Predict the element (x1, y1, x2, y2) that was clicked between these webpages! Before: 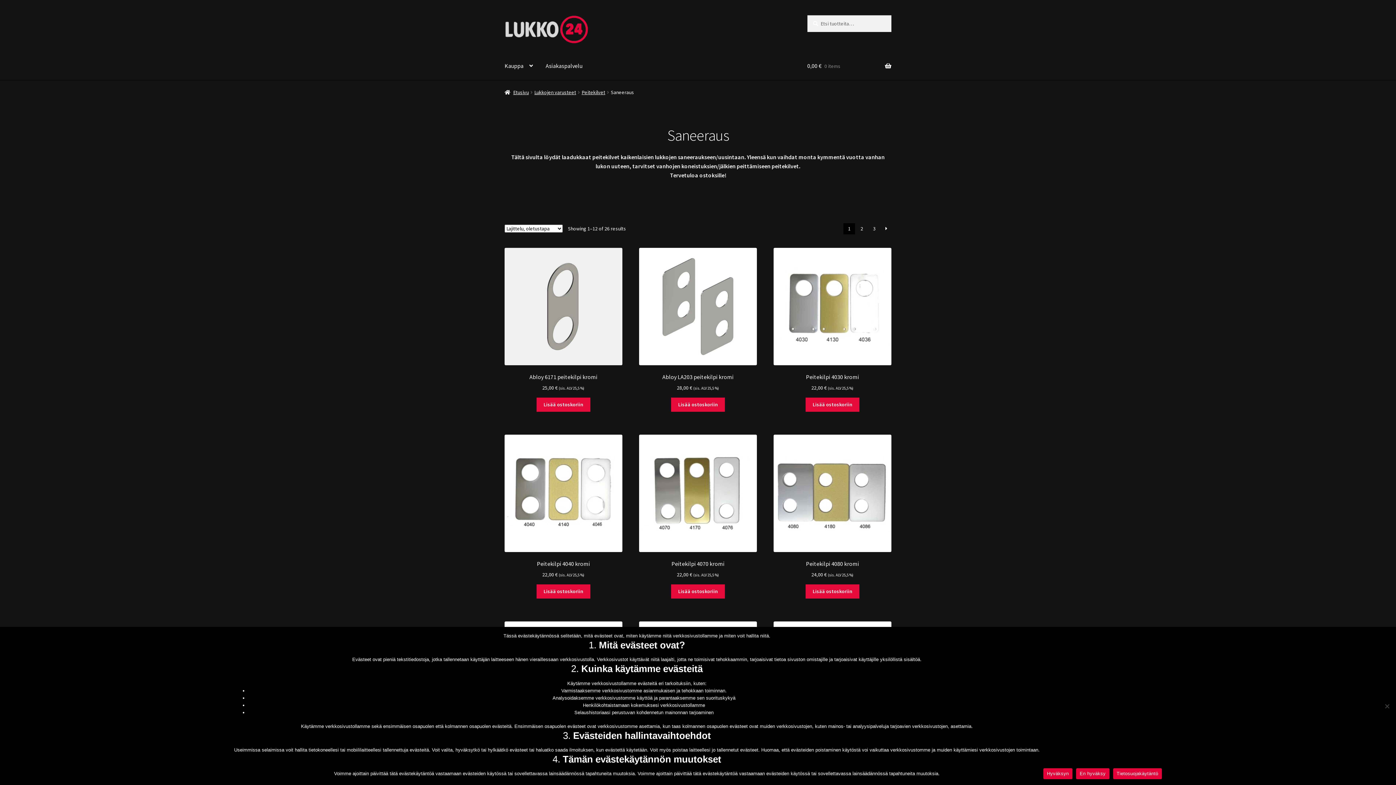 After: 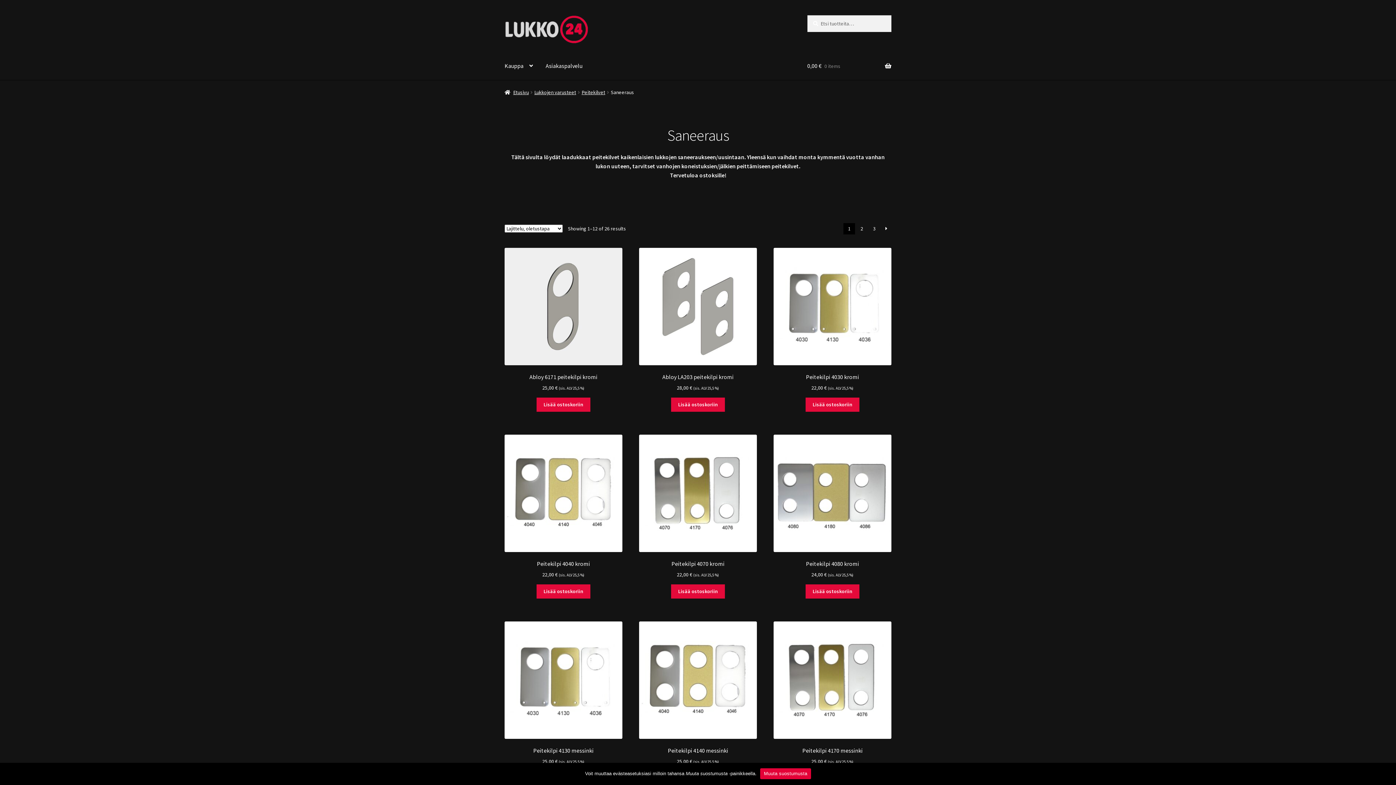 Action: label: En hyväksy bbox: (1076, 768, 1109, 779)